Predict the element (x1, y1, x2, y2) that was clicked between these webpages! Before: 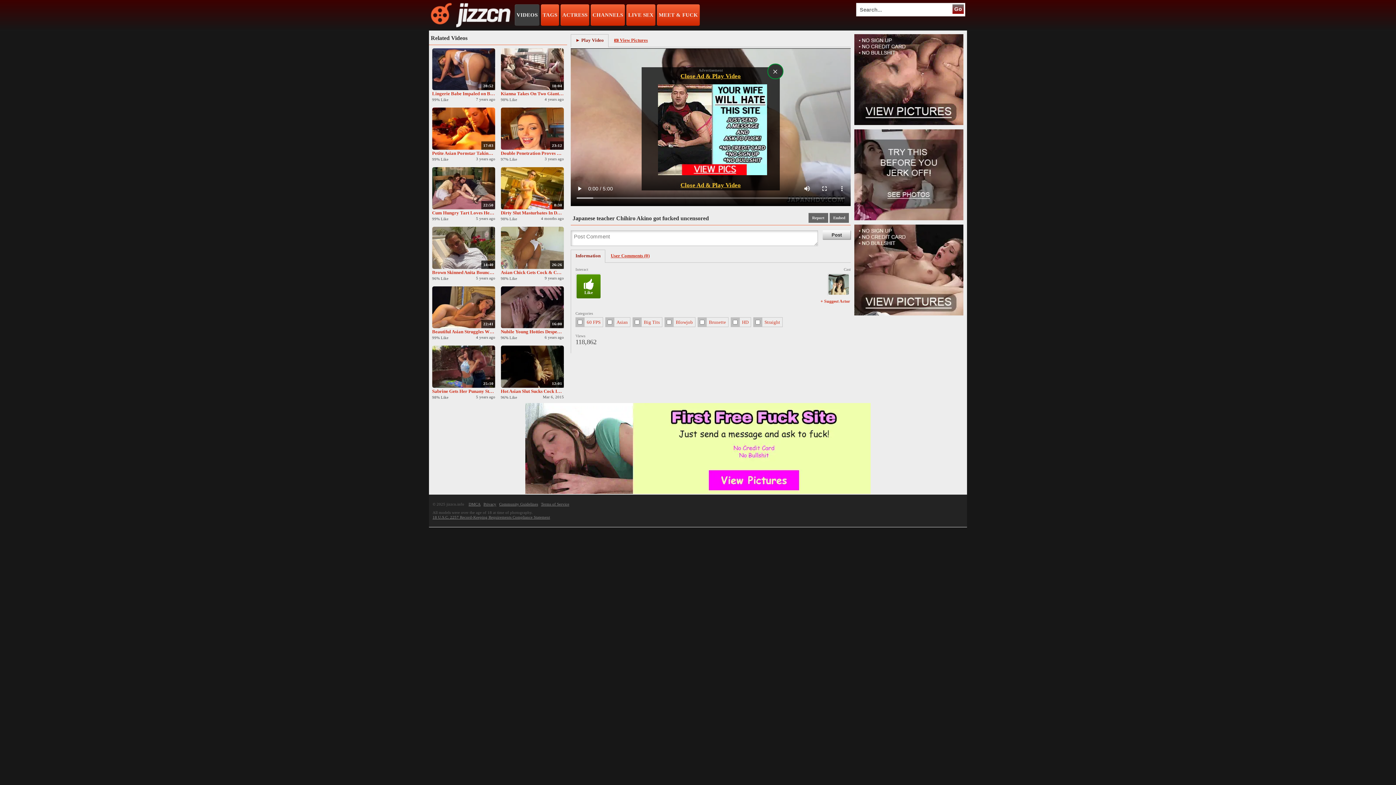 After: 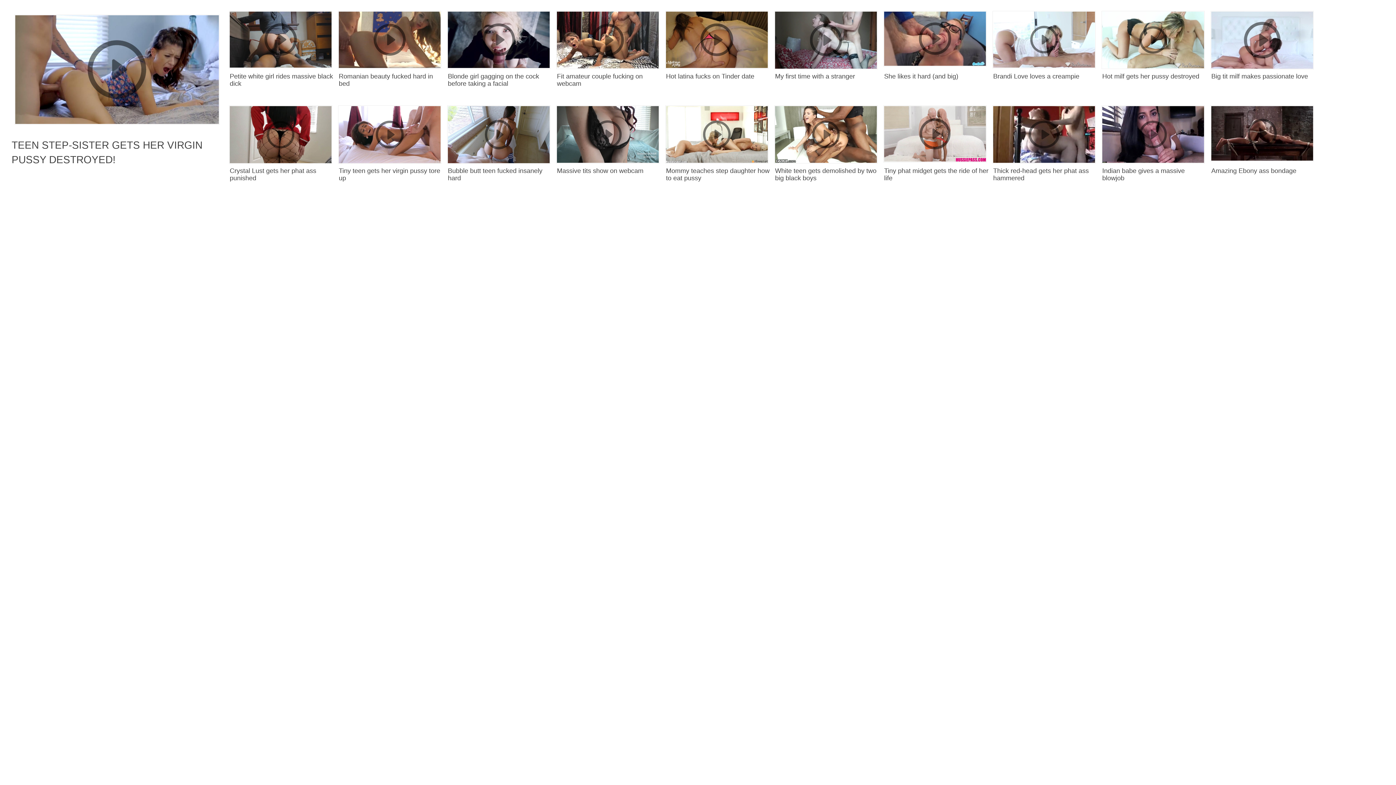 Action: bbox: (429, 11, 512, 17)